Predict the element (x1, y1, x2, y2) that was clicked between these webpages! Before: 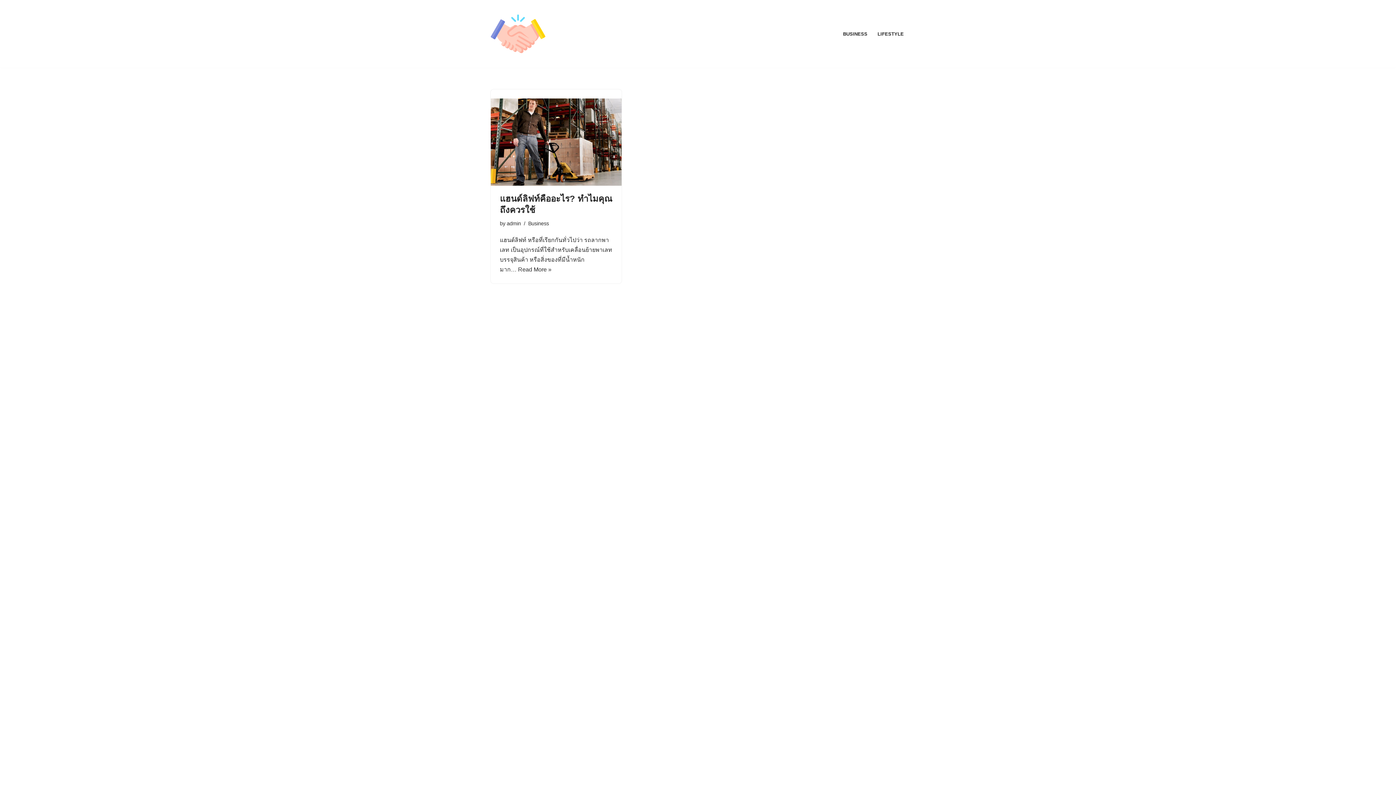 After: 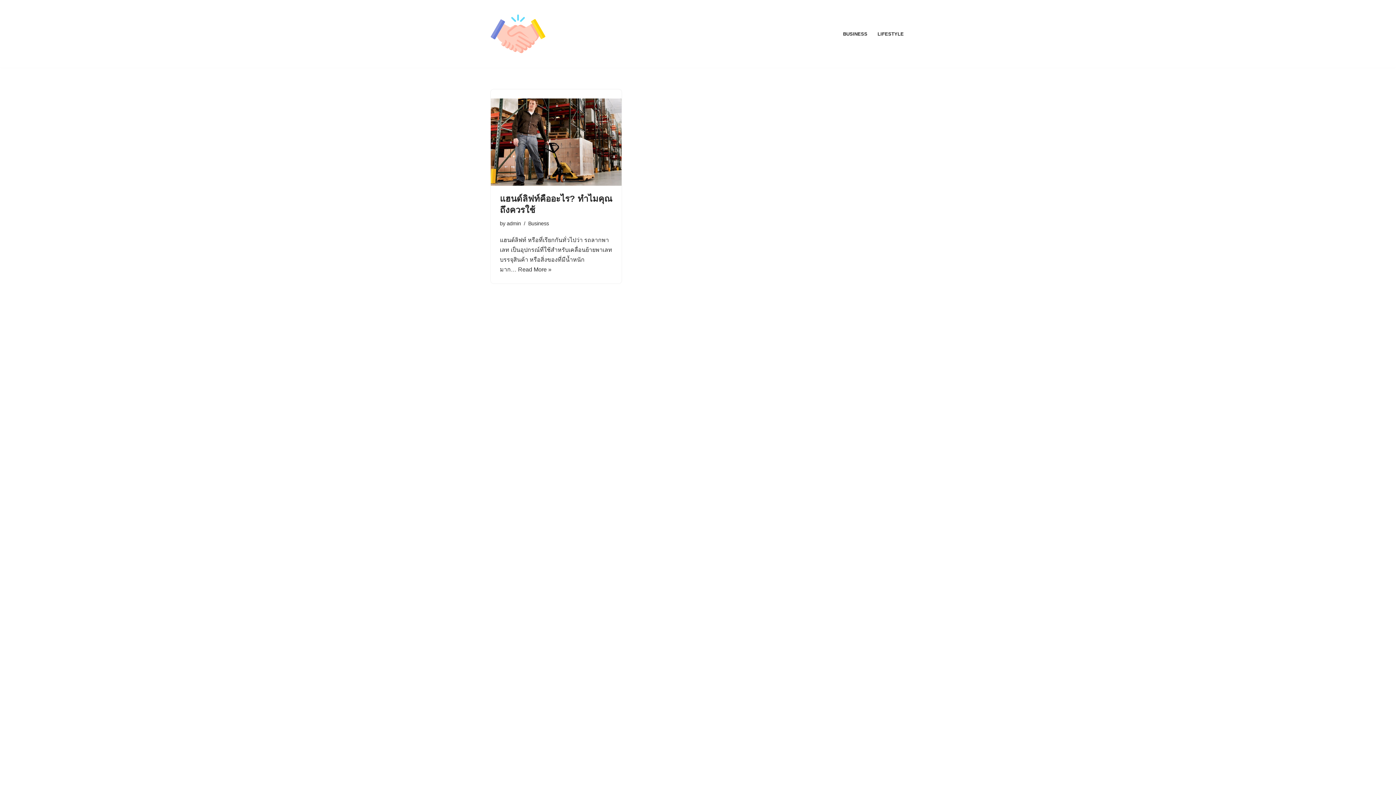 Action: bbox: (843, 29, 867, 38) label: BUSINESS